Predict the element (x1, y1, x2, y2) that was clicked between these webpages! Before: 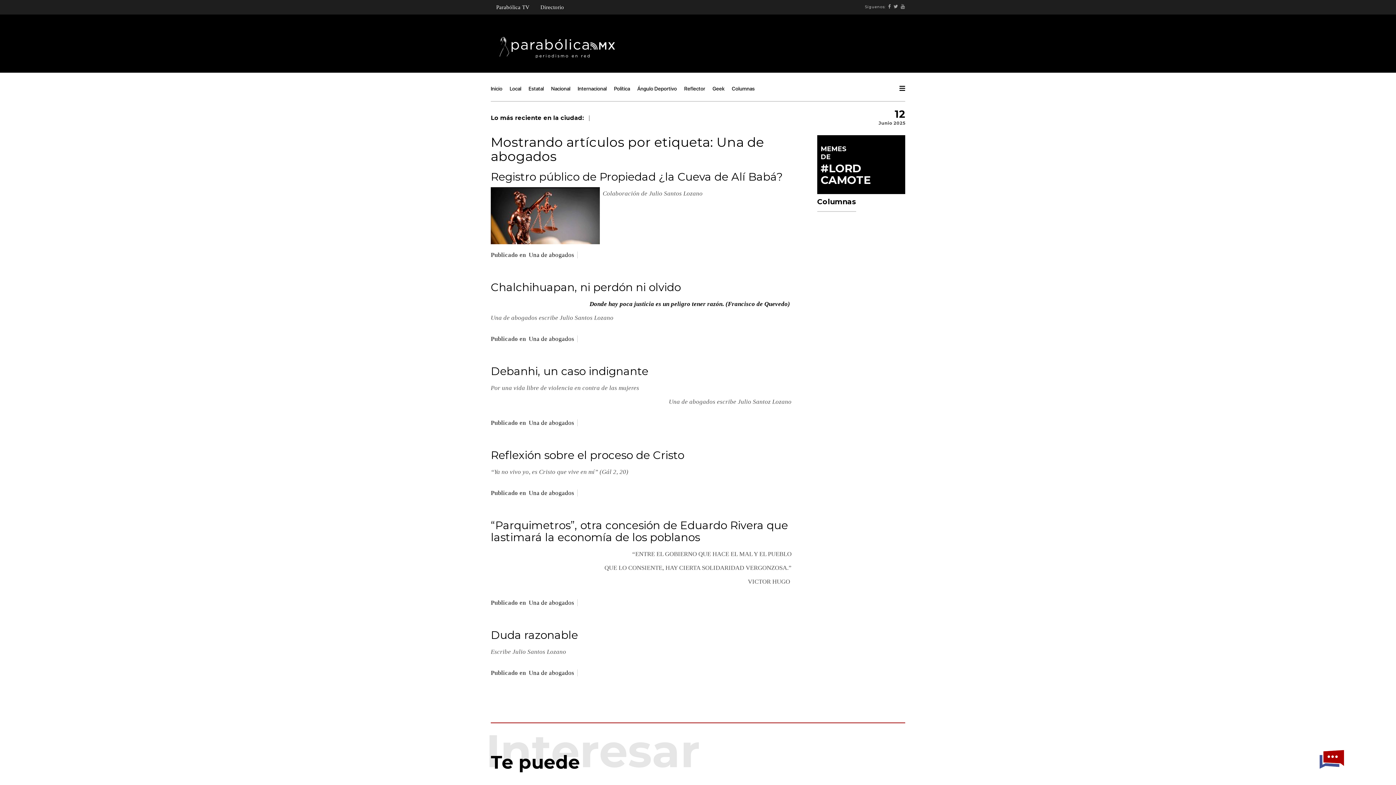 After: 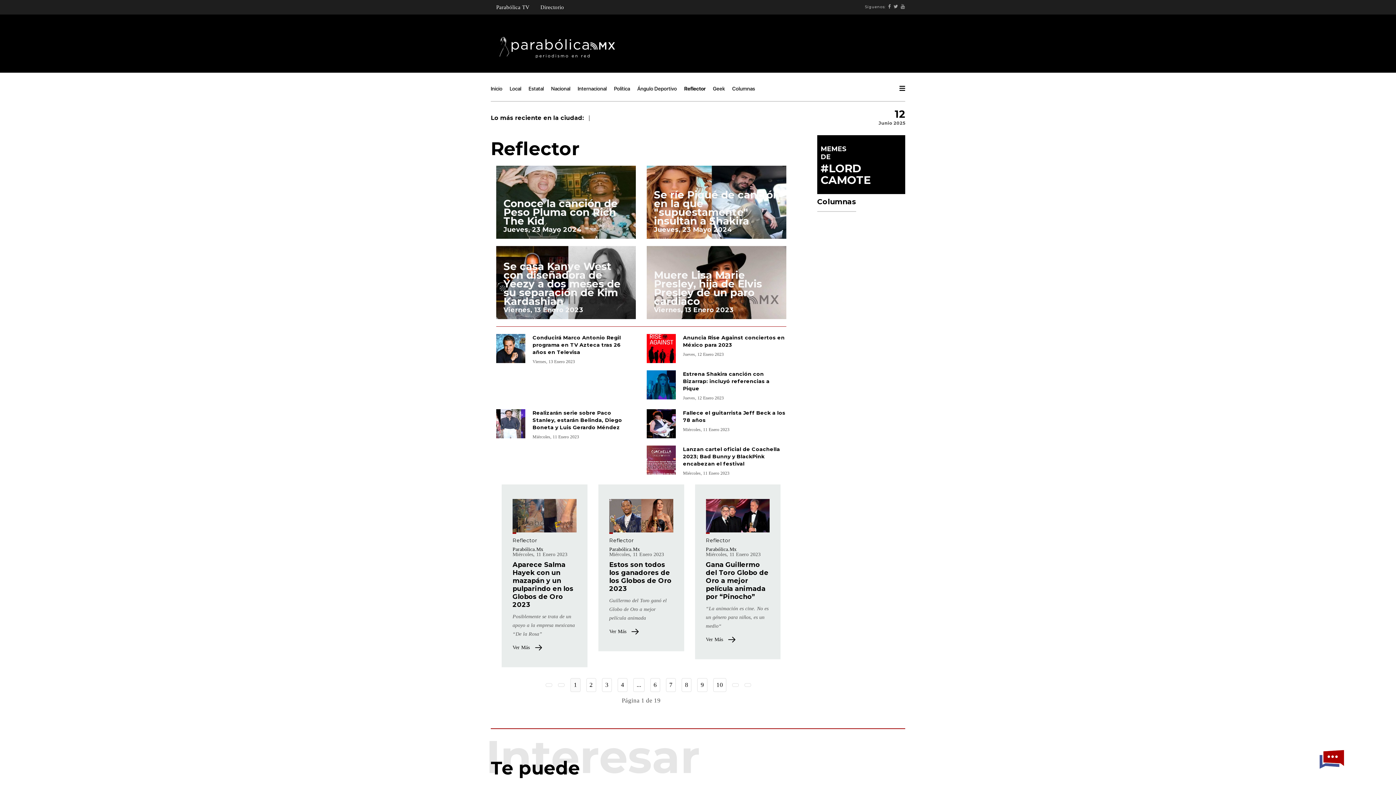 Action: label: Reflector bbox: (680, 80, 709, 97)